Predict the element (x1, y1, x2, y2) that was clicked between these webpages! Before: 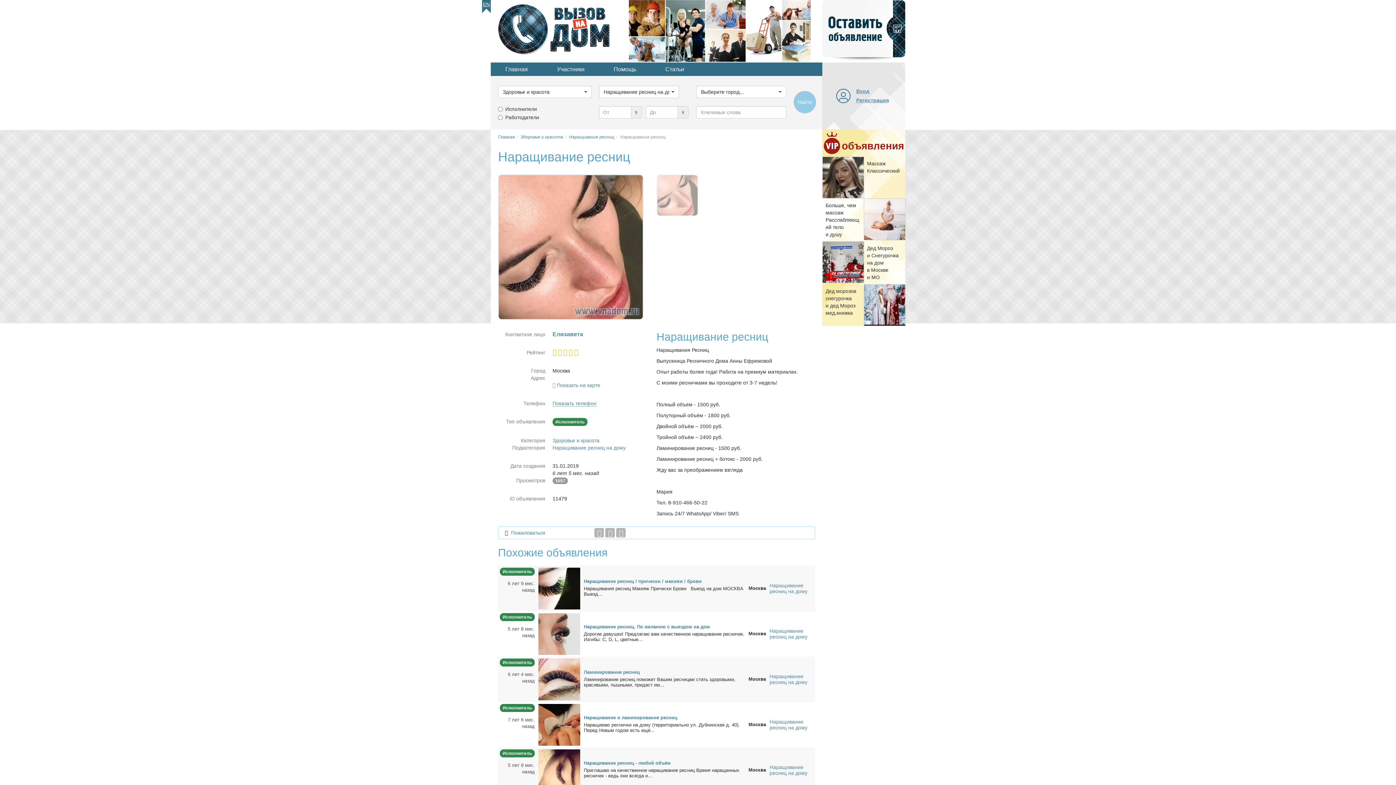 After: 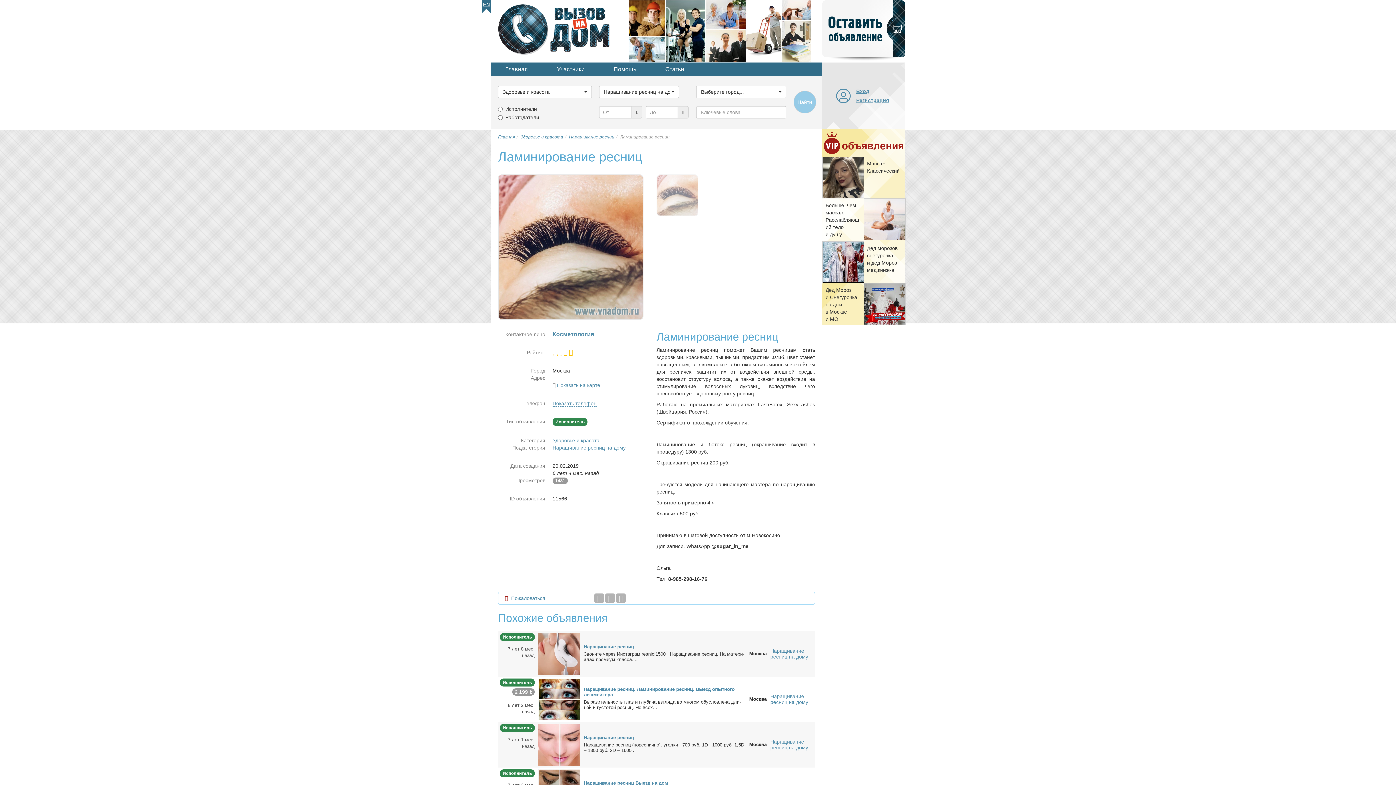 Action: bbox: (584, 669, 745, 675) label: Ла­ми­ни­ро­ва­ние рес­ниц